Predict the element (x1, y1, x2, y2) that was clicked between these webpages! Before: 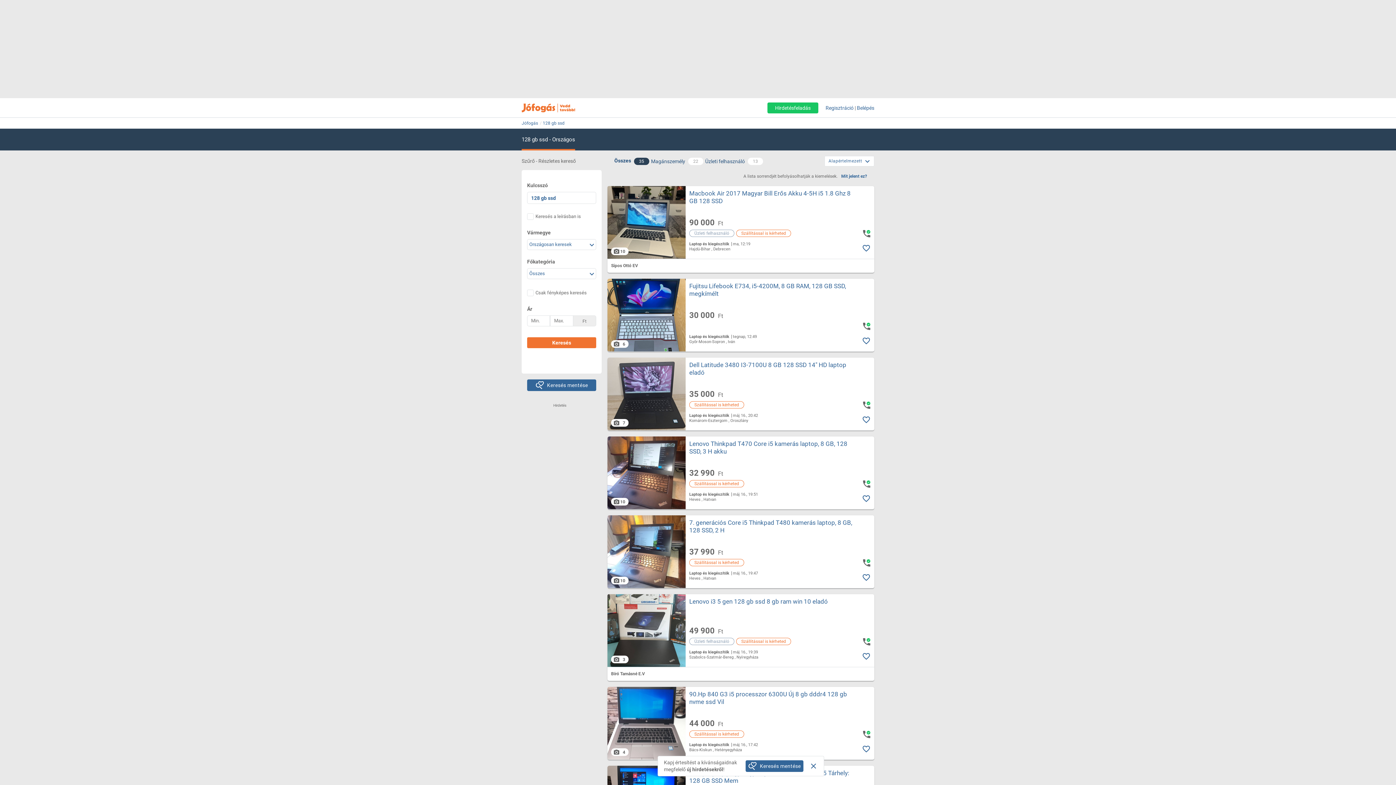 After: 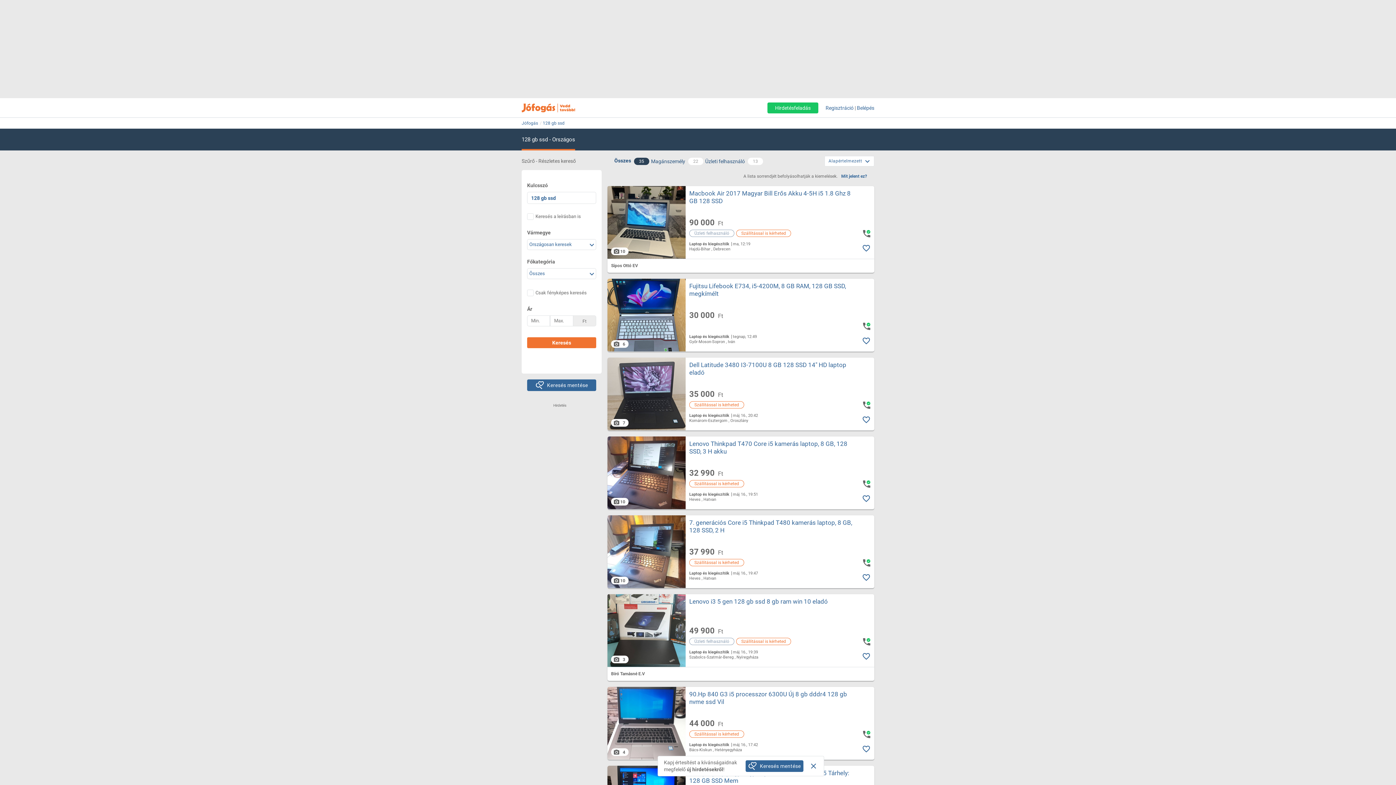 Action: label: 128 gb ssd bbox: (542, 120, 564, 125)